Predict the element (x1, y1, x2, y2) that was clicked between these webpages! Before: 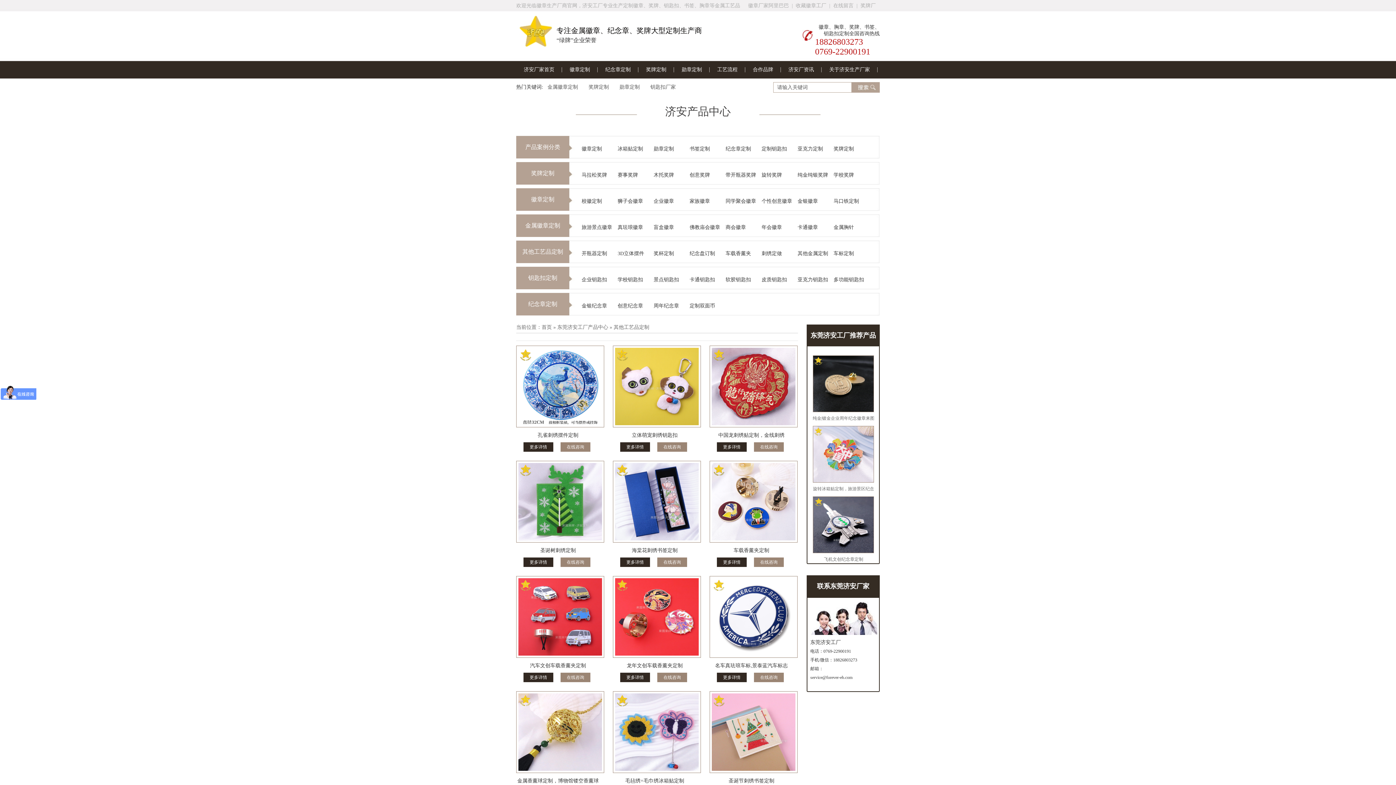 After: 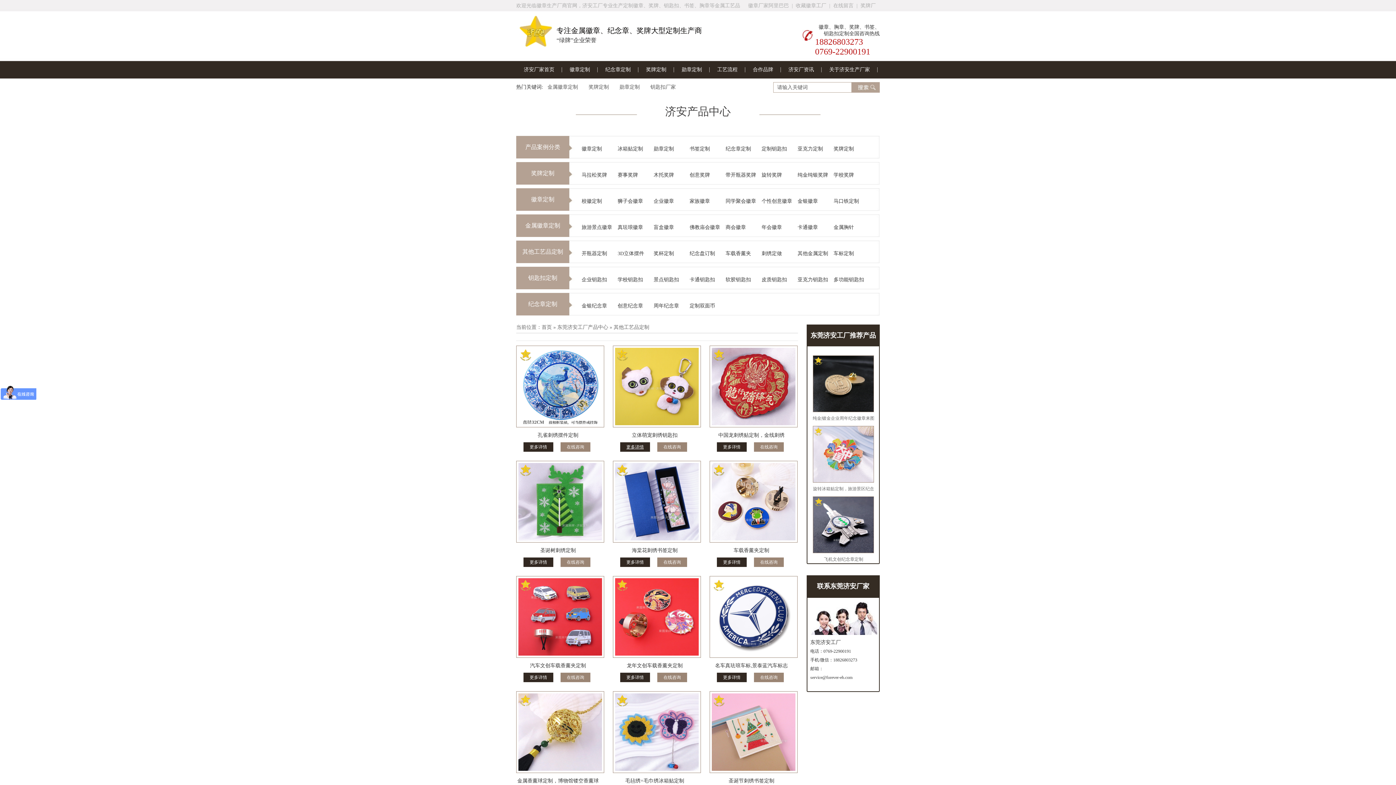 Action: label: 更多详情 bbox: (620, 442, 650, 452)